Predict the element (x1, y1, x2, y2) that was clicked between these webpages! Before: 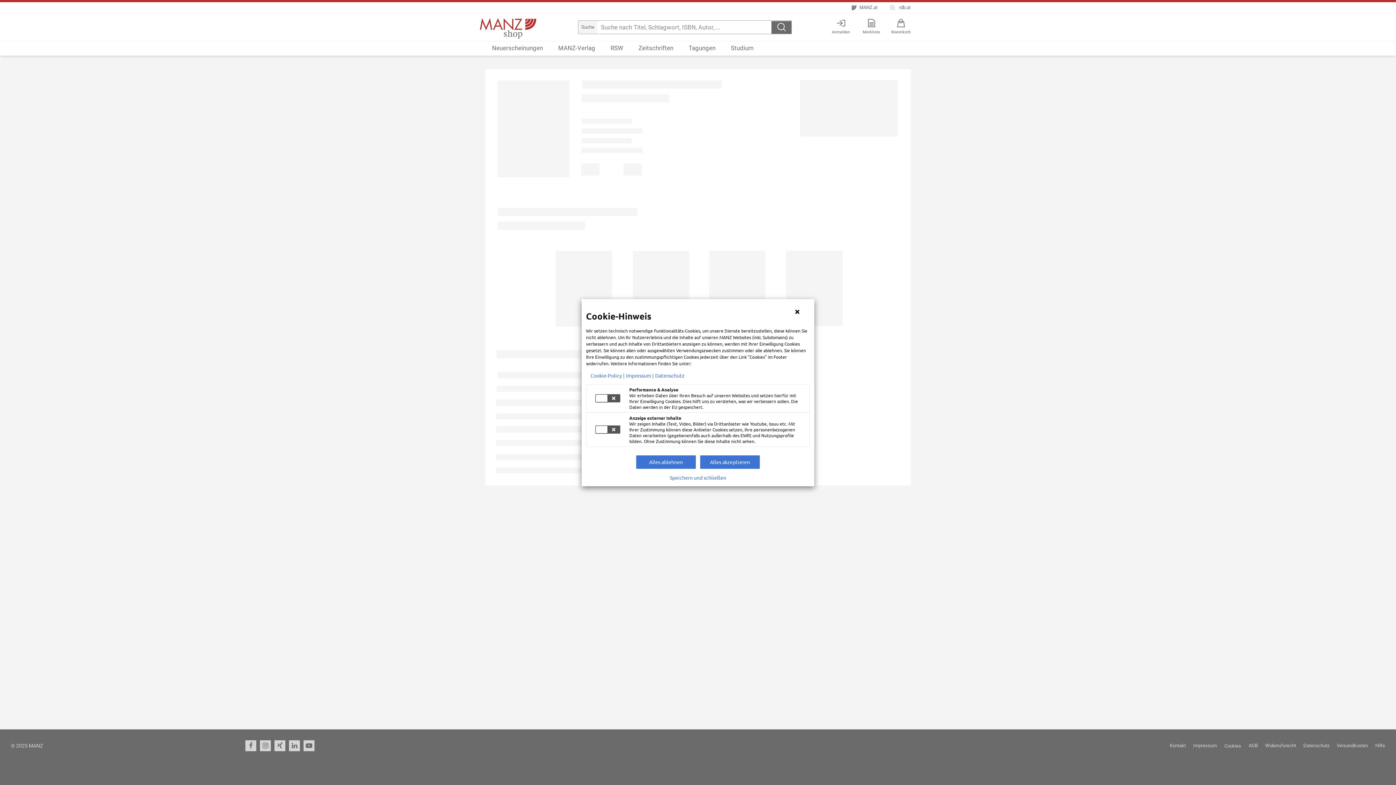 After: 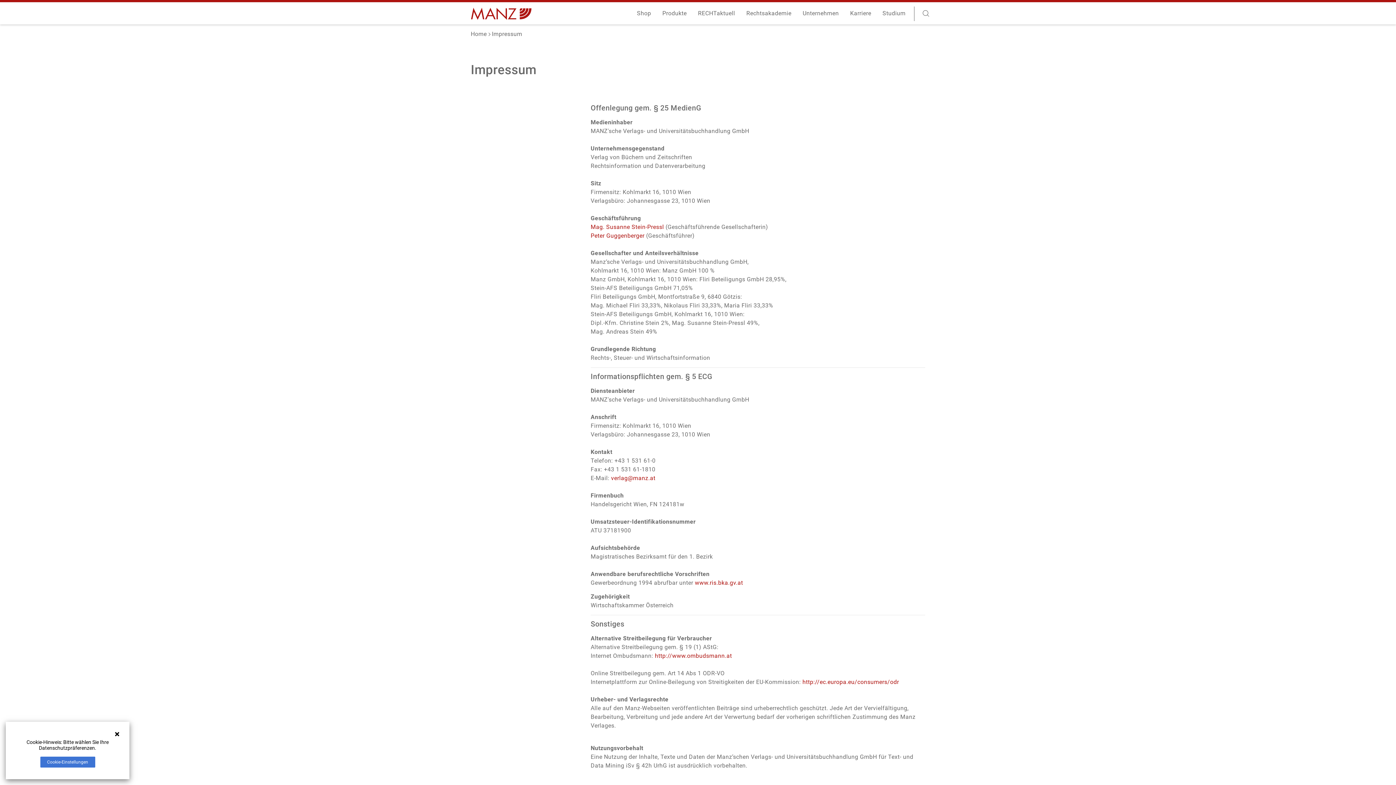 Action: label: Impressum | bbox: (626, 372, 653, 378)